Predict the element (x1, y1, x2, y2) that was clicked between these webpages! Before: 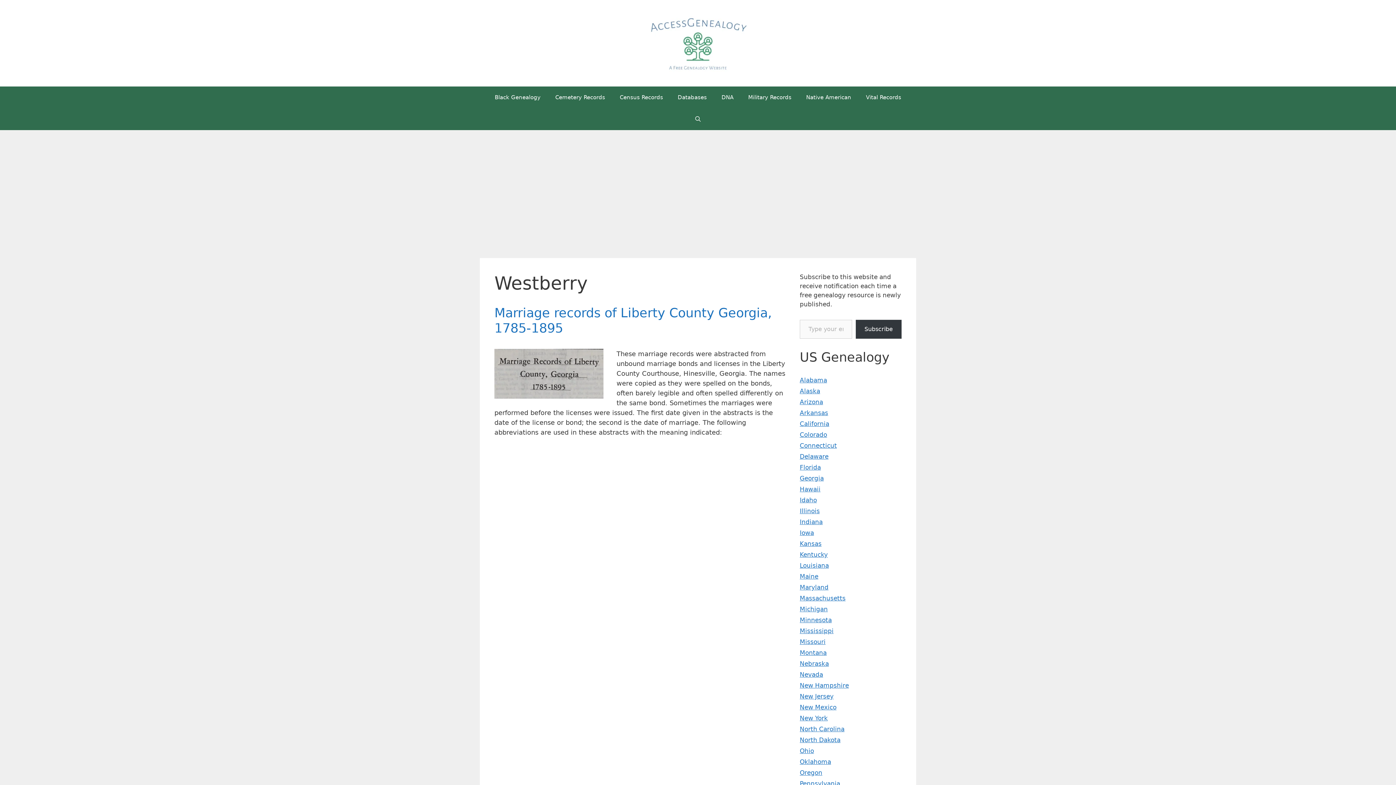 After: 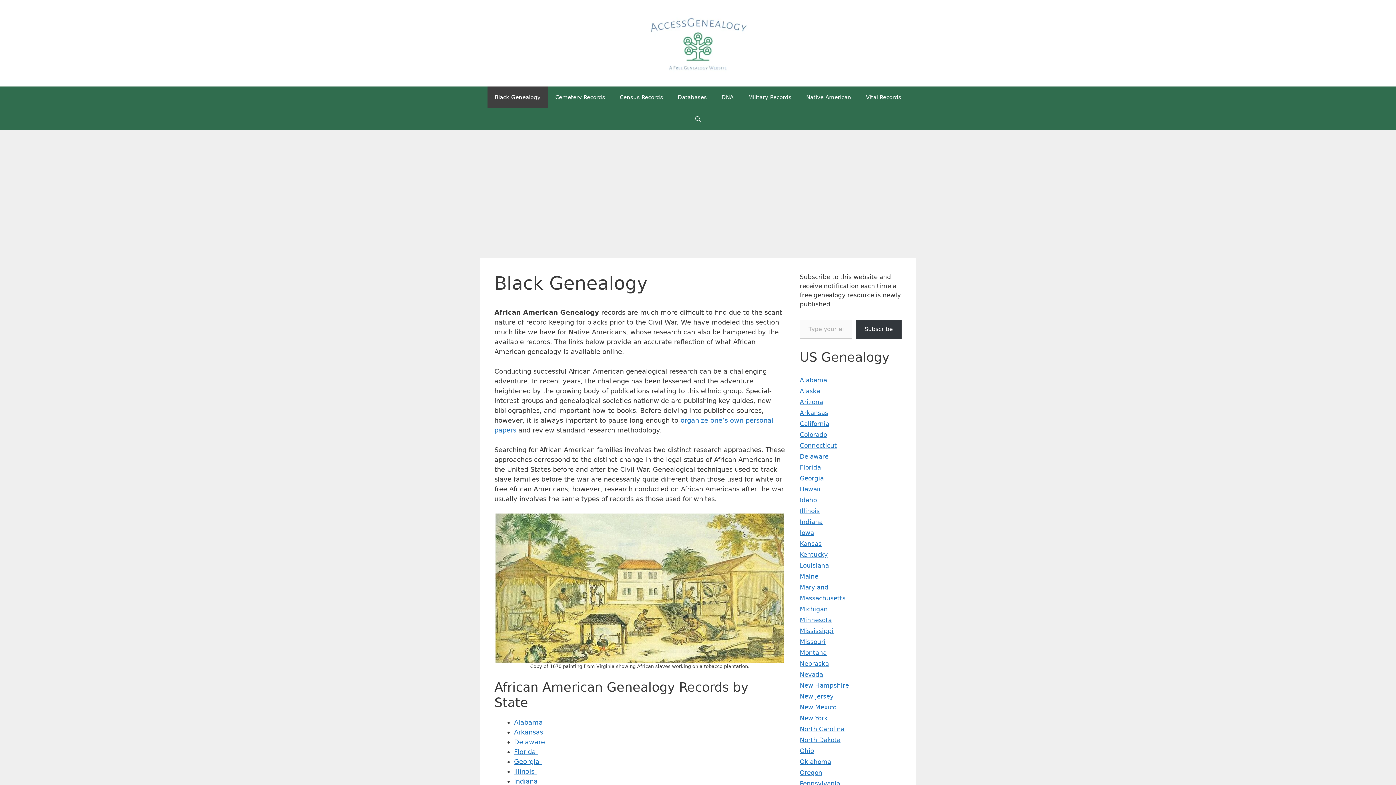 Action: label: Black Genealogy bbox: (487, 86, 548, 108)